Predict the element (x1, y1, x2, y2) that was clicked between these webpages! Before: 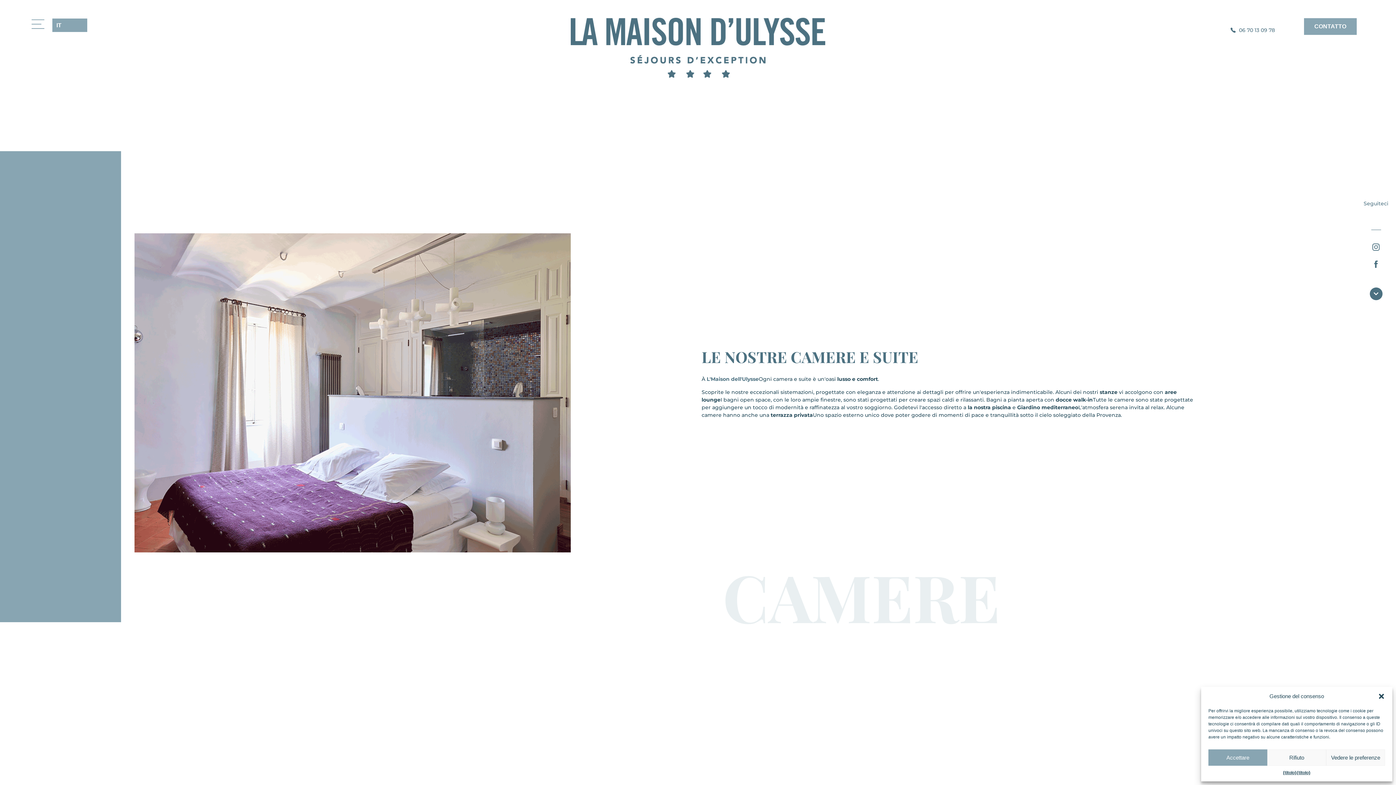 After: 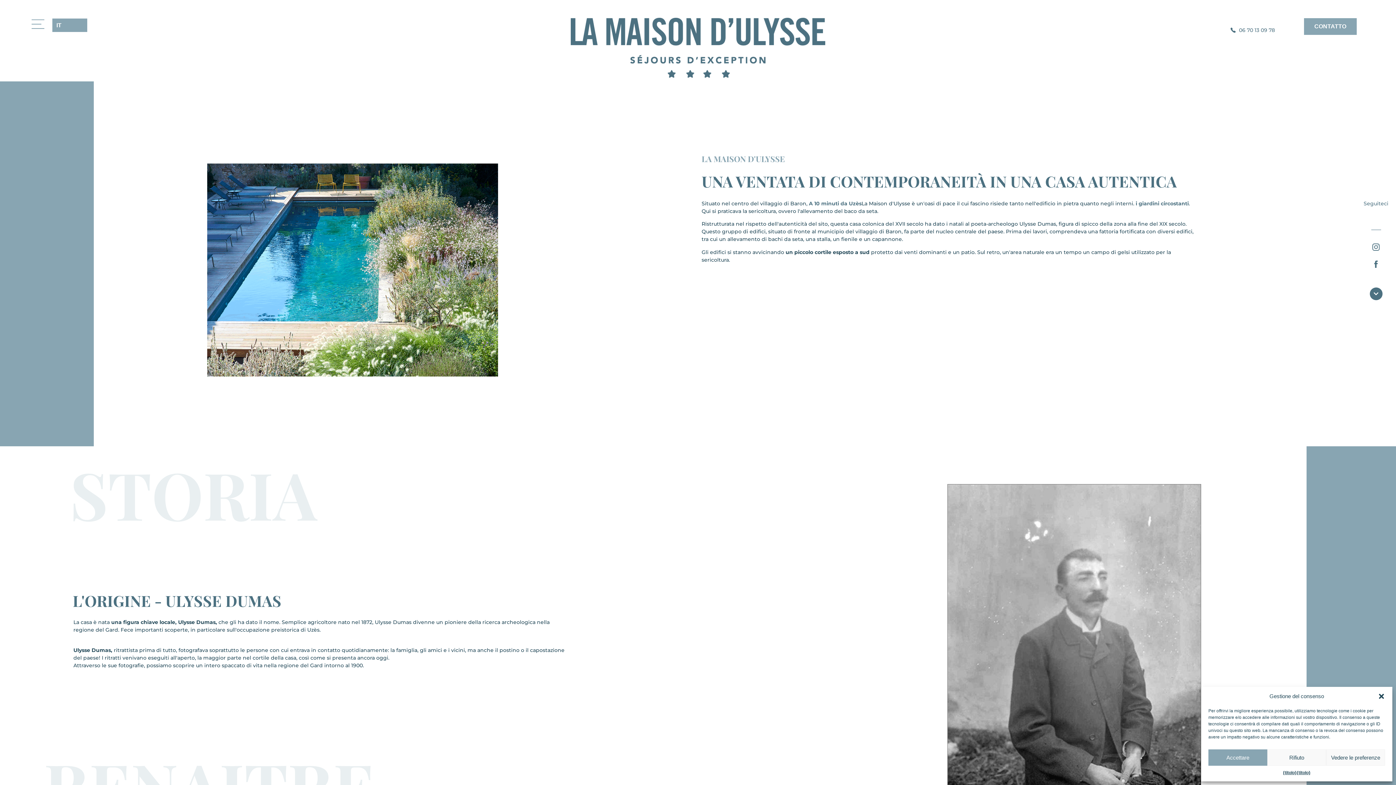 Action: bbox: (705, 376, 758, 382) label:  L'Maison dell'Ulysse